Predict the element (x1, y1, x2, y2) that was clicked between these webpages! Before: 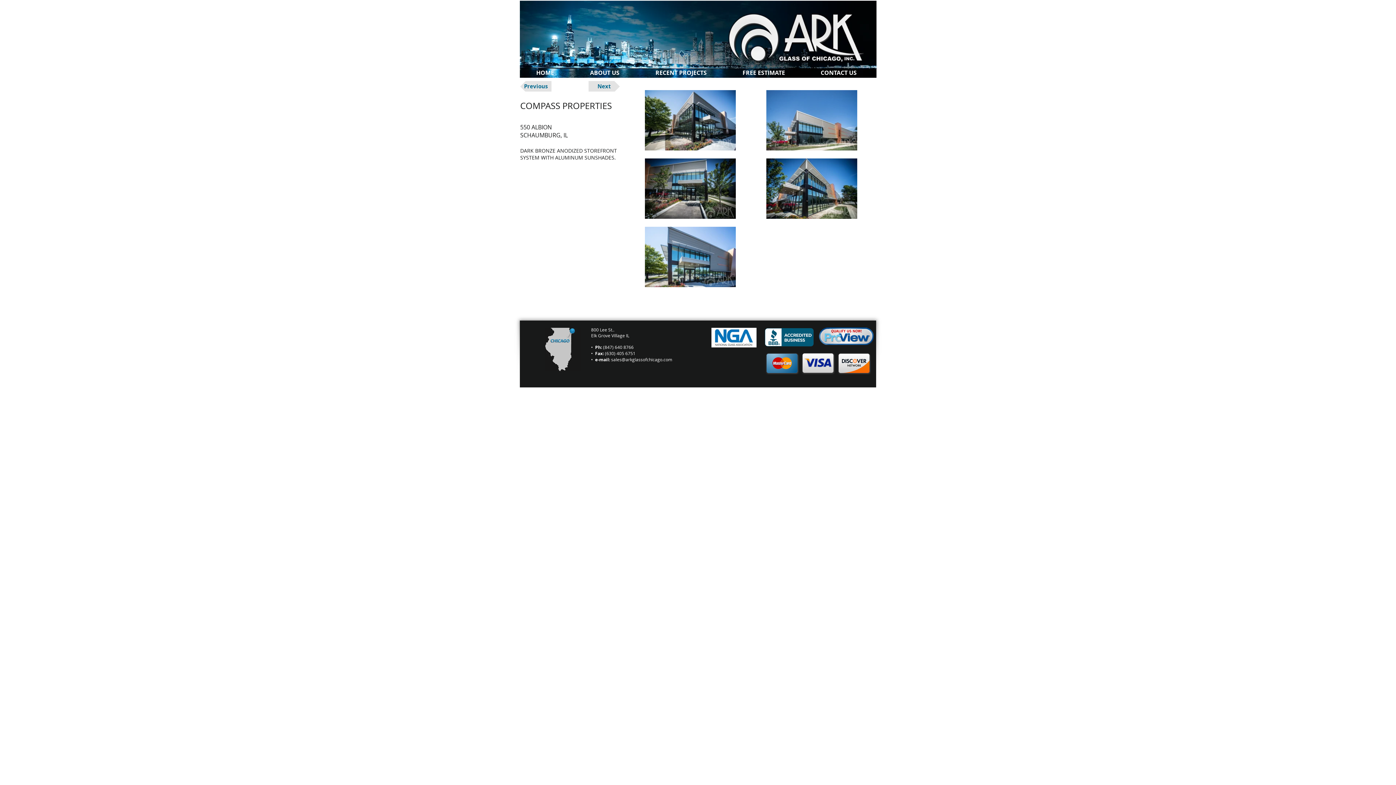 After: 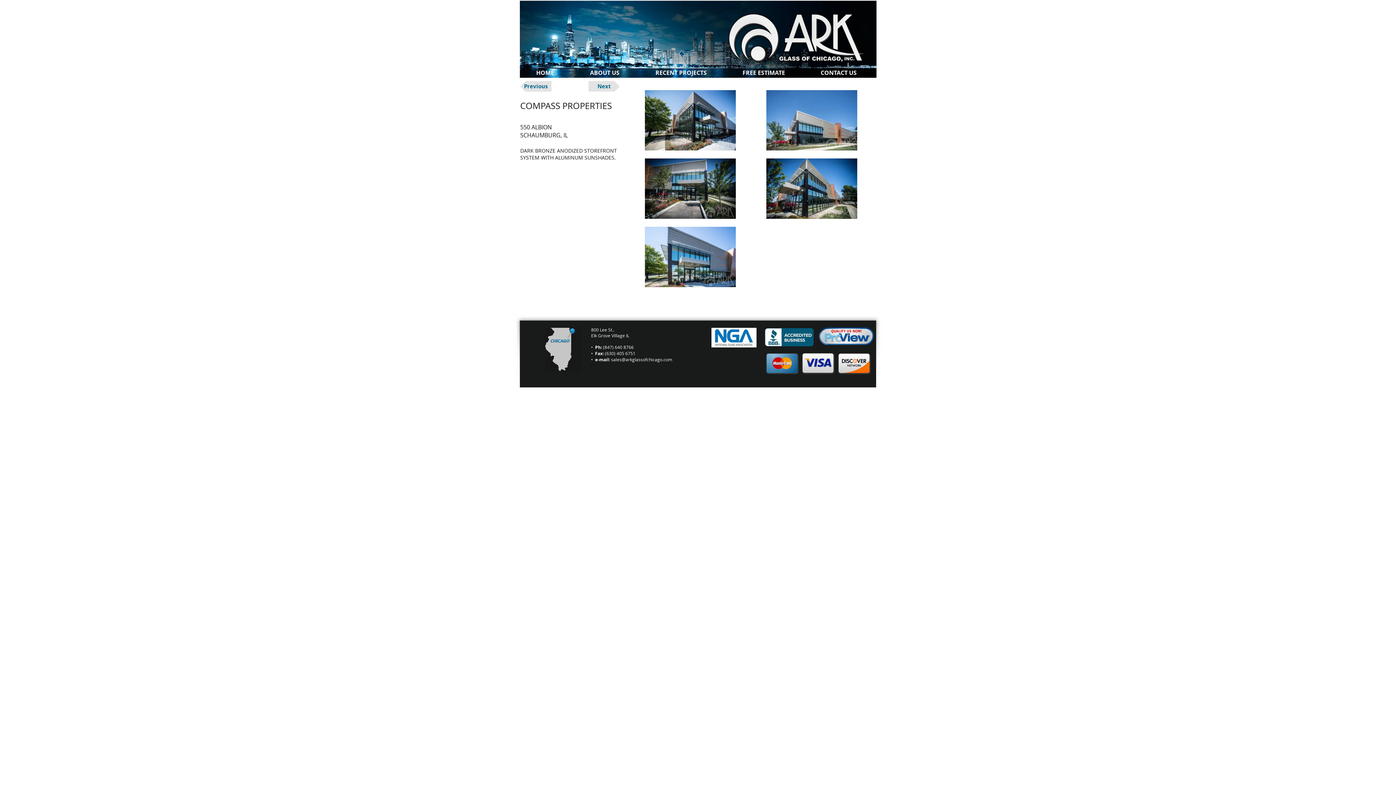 Action: bbox: (819, 327, 873, 345)